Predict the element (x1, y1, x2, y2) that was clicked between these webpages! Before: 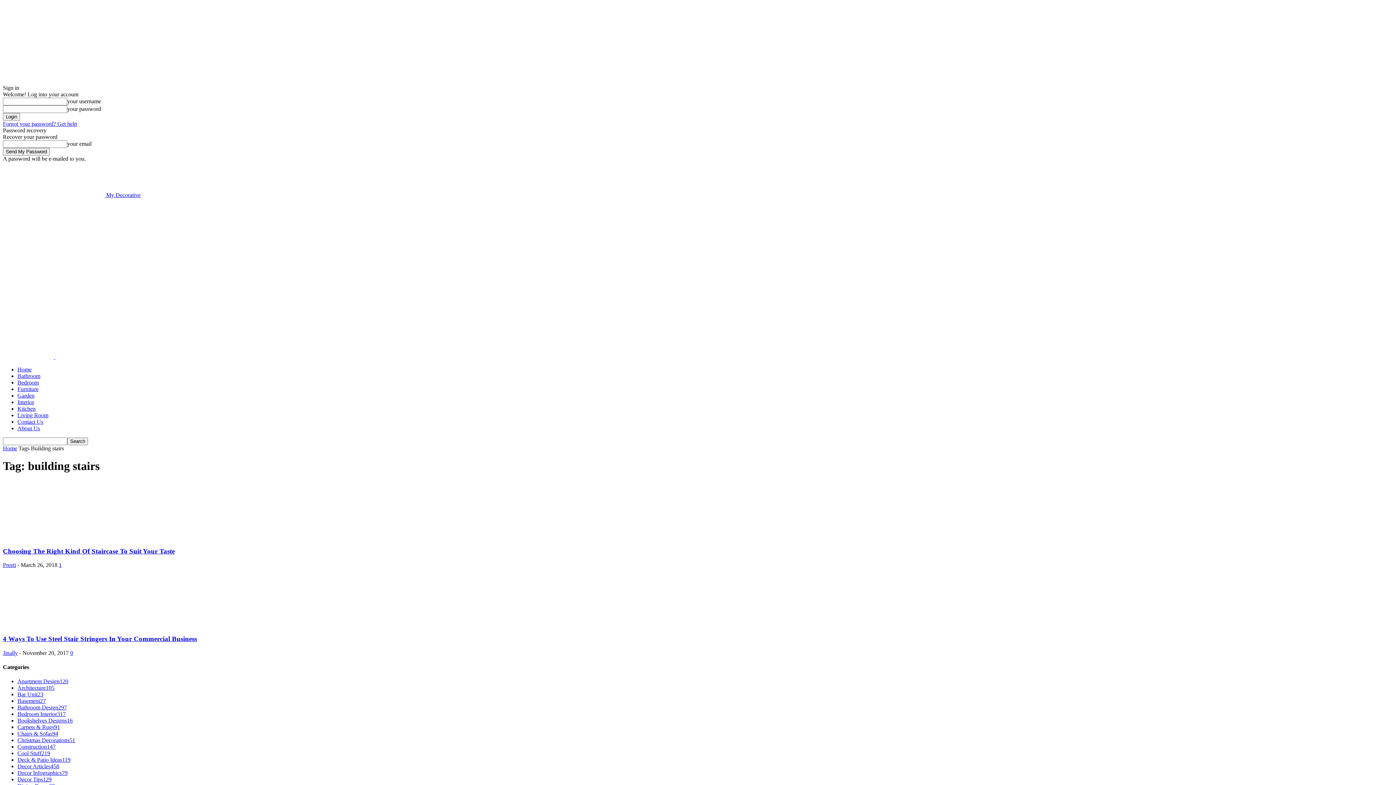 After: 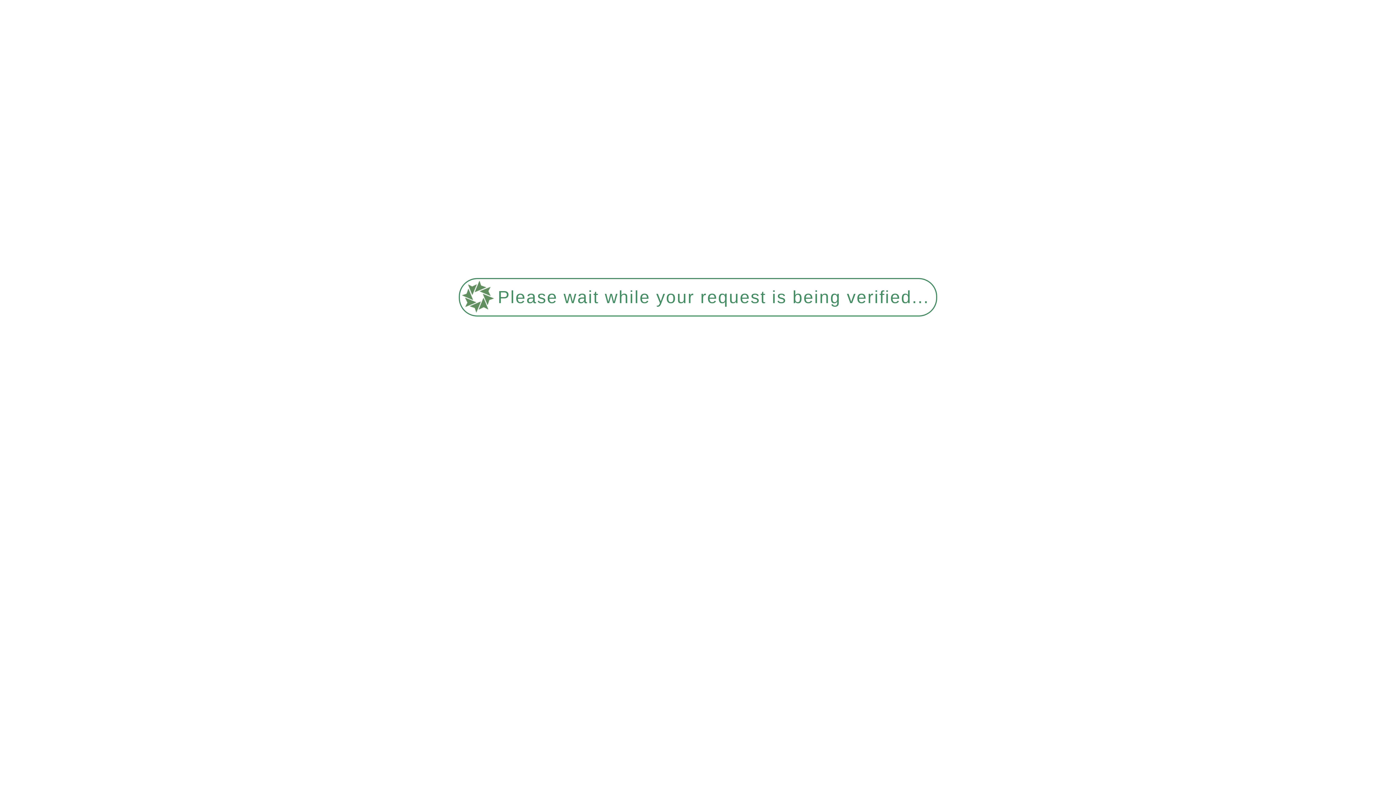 Action: bbox: (17, 763, 59, 769) label: Decor Articles458